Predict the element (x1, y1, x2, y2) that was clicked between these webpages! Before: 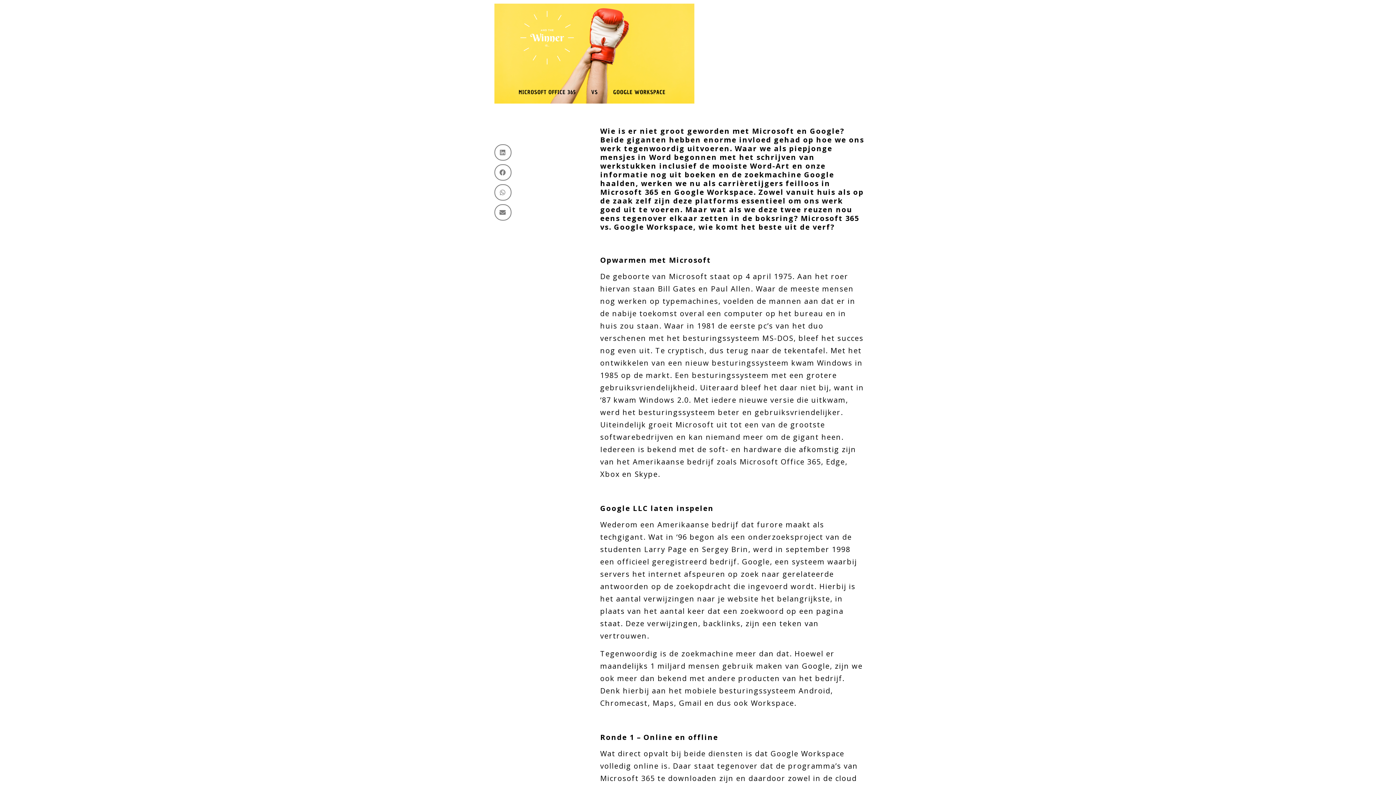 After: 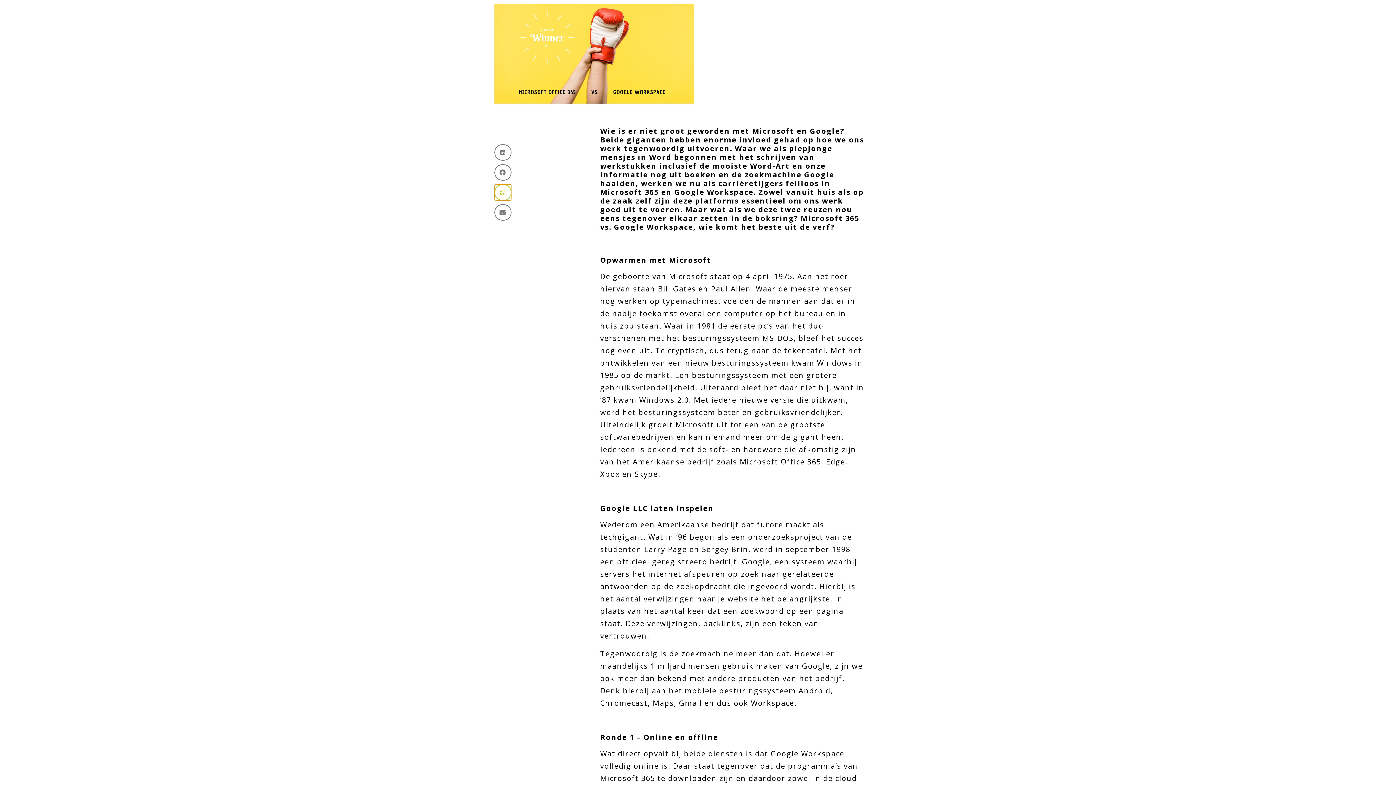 Action: label: Delen op whatsapp bbox: (494, 184, 511, 200)